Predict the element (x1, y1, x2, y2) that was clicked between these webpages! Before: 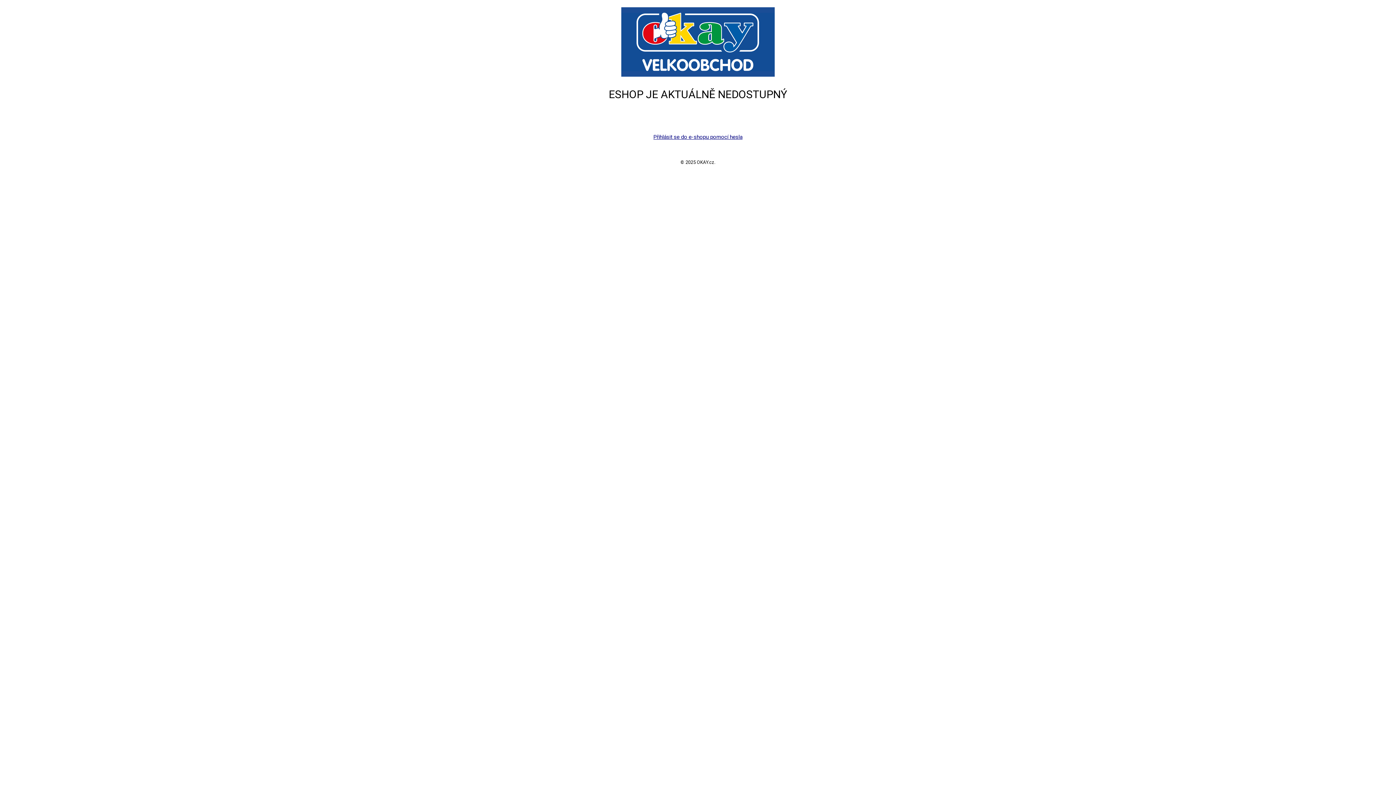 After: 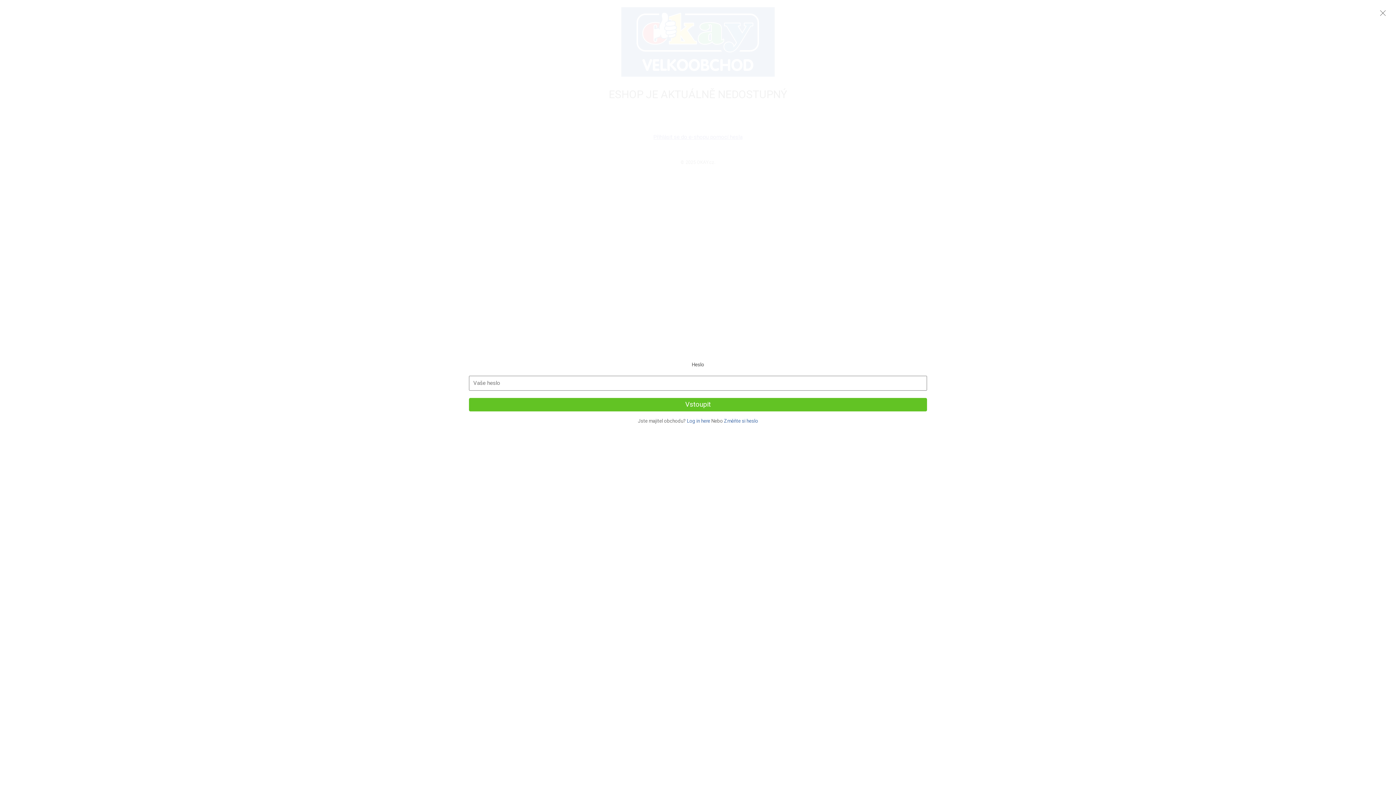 Action: label: Přihlásit se do e-shopu pomocí hesla bbox: (653, 133, 742, 140)